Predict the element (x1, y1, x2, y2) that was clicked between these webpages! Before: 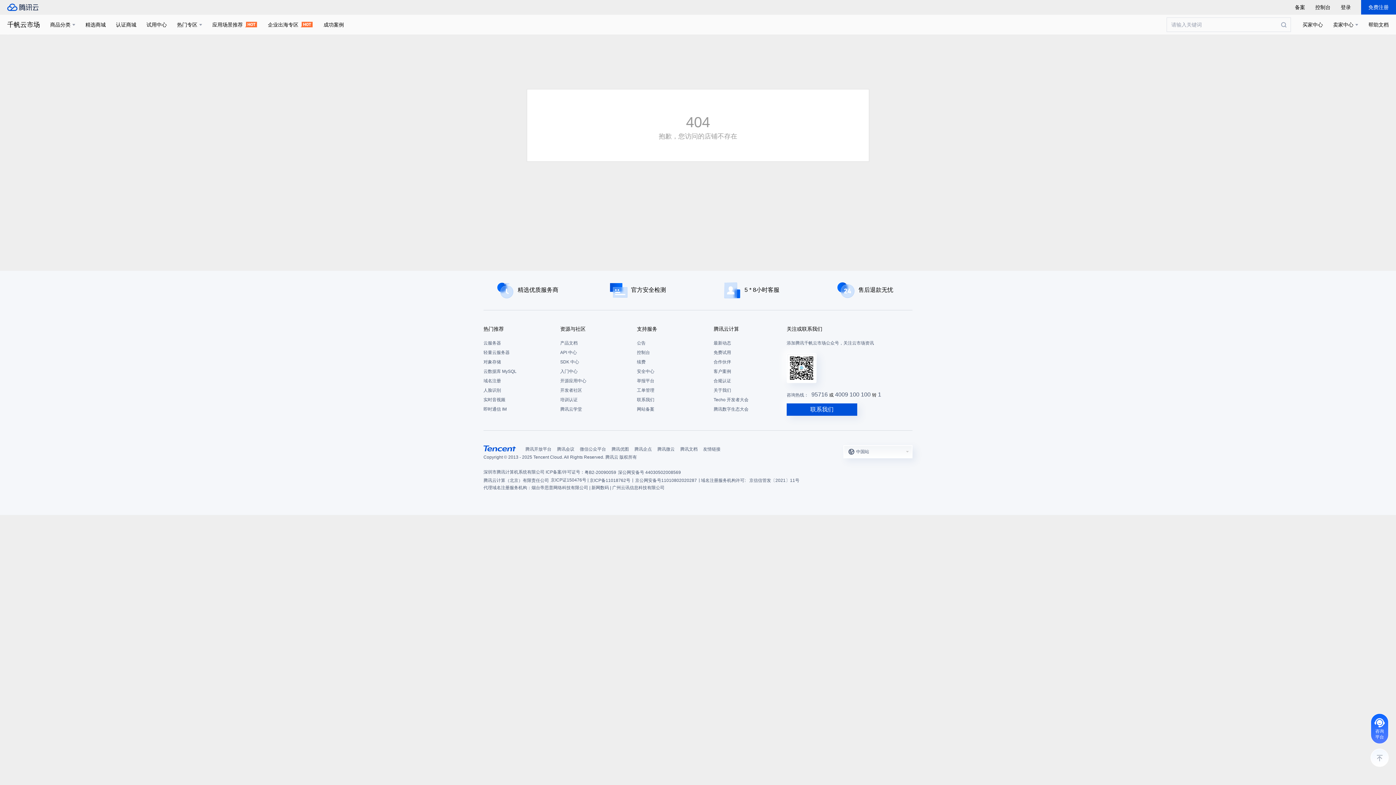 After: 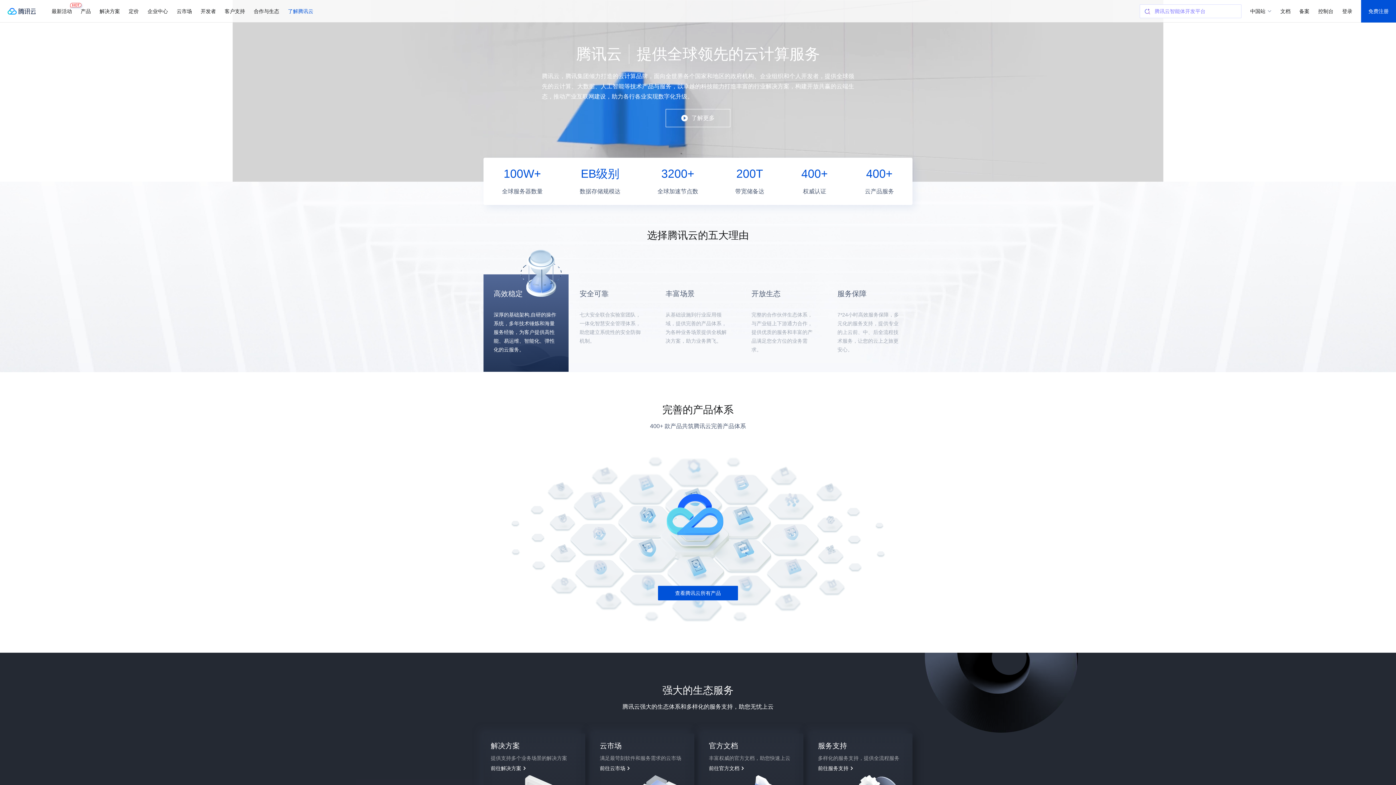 Action: label: 关于我们 bbox: (713, 385, 783, 395)